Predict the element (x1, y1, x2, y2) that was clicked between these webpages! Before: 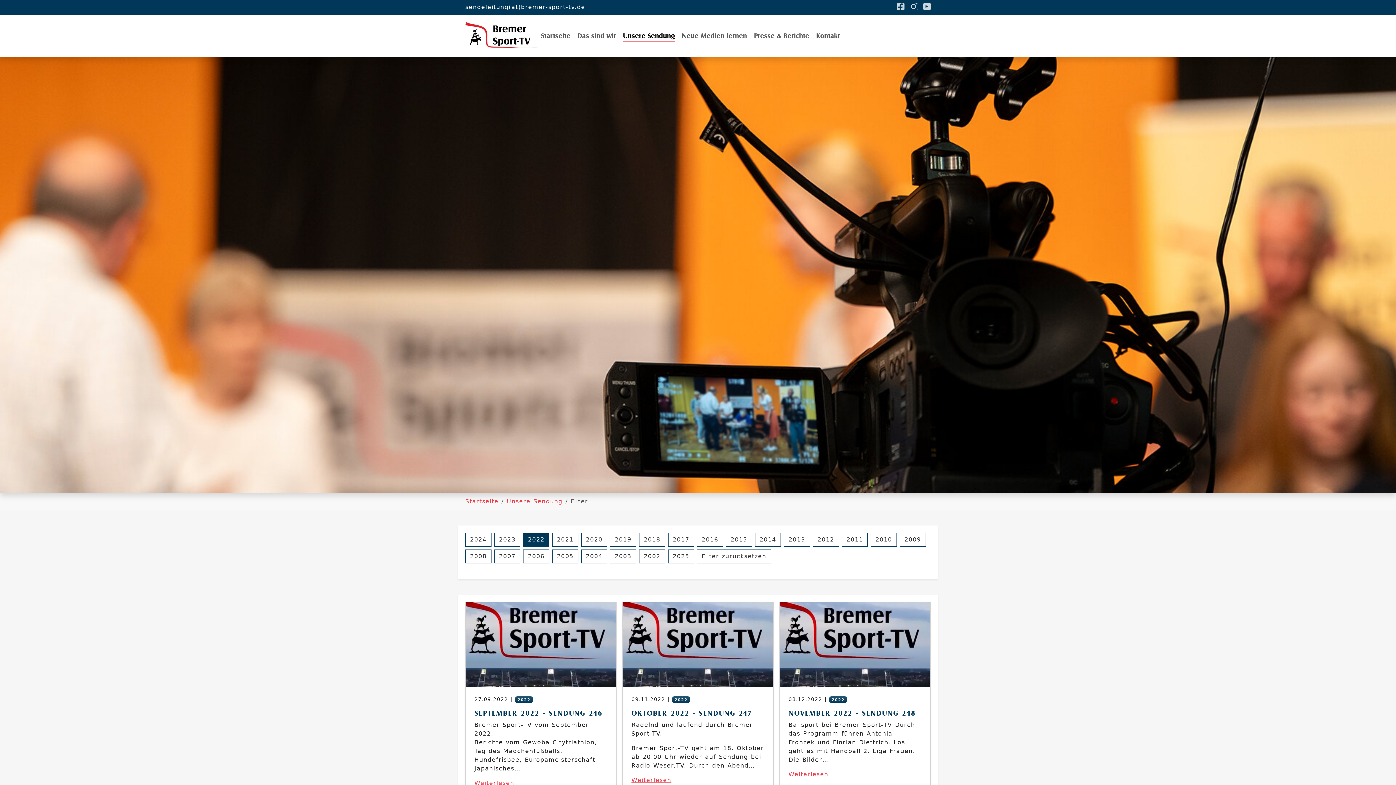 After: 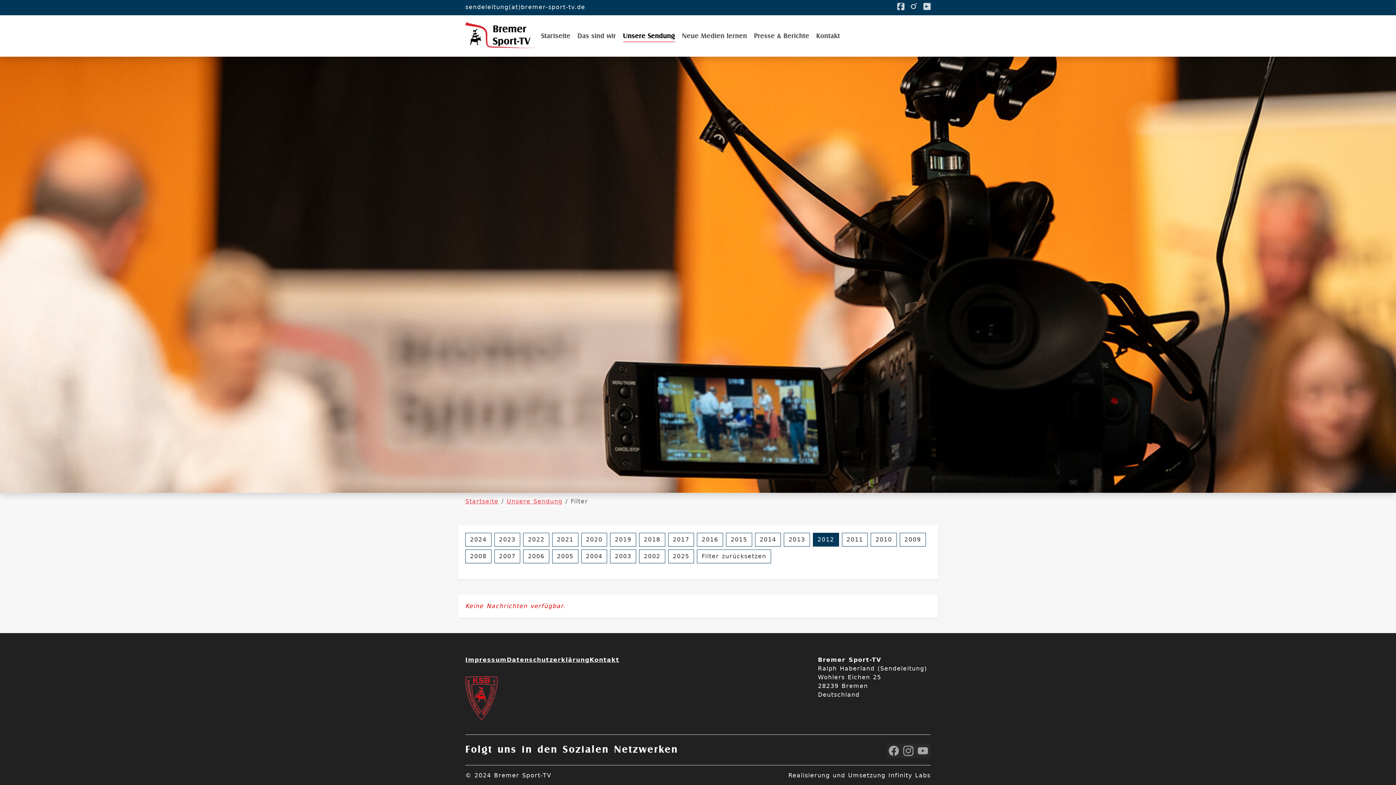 Action: bbox: (817, 536, 834, 543) label: 2012